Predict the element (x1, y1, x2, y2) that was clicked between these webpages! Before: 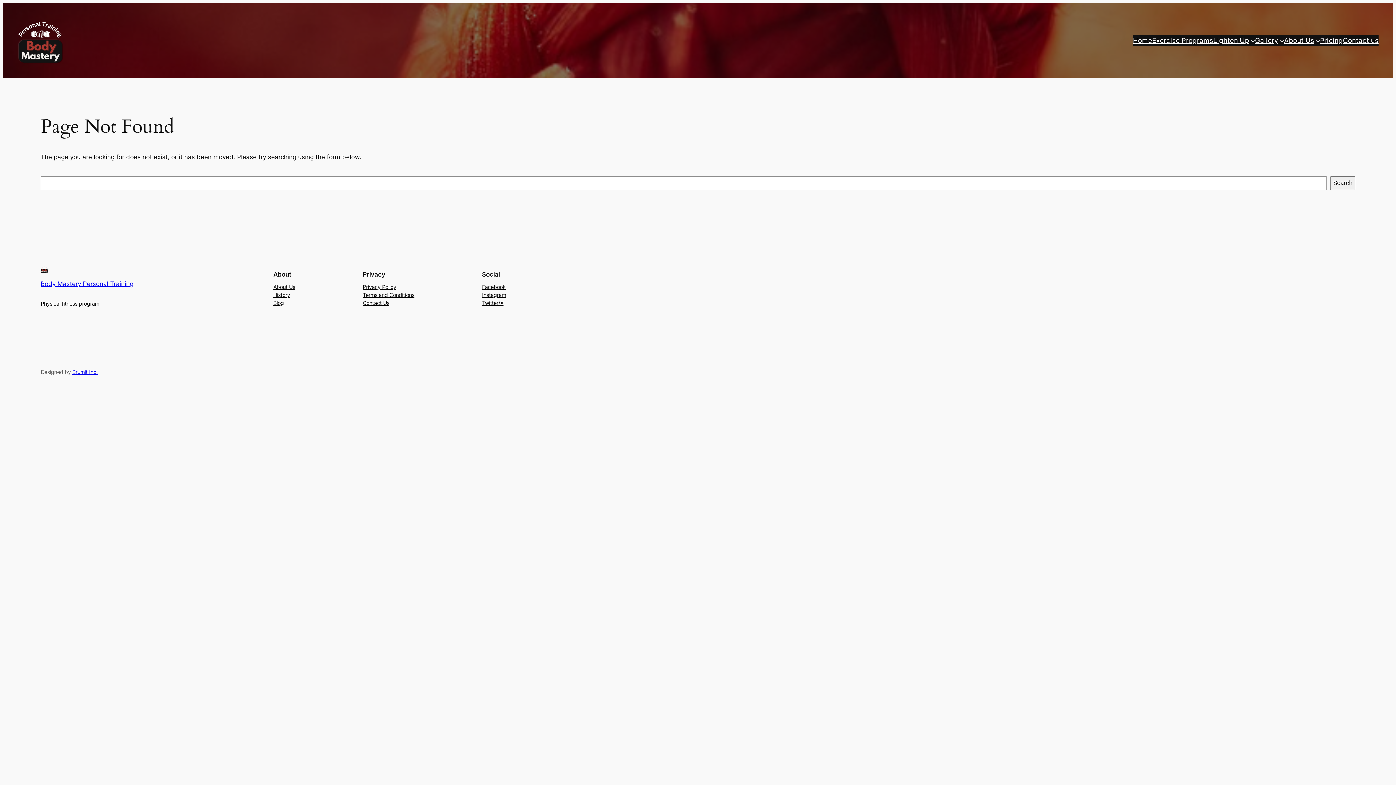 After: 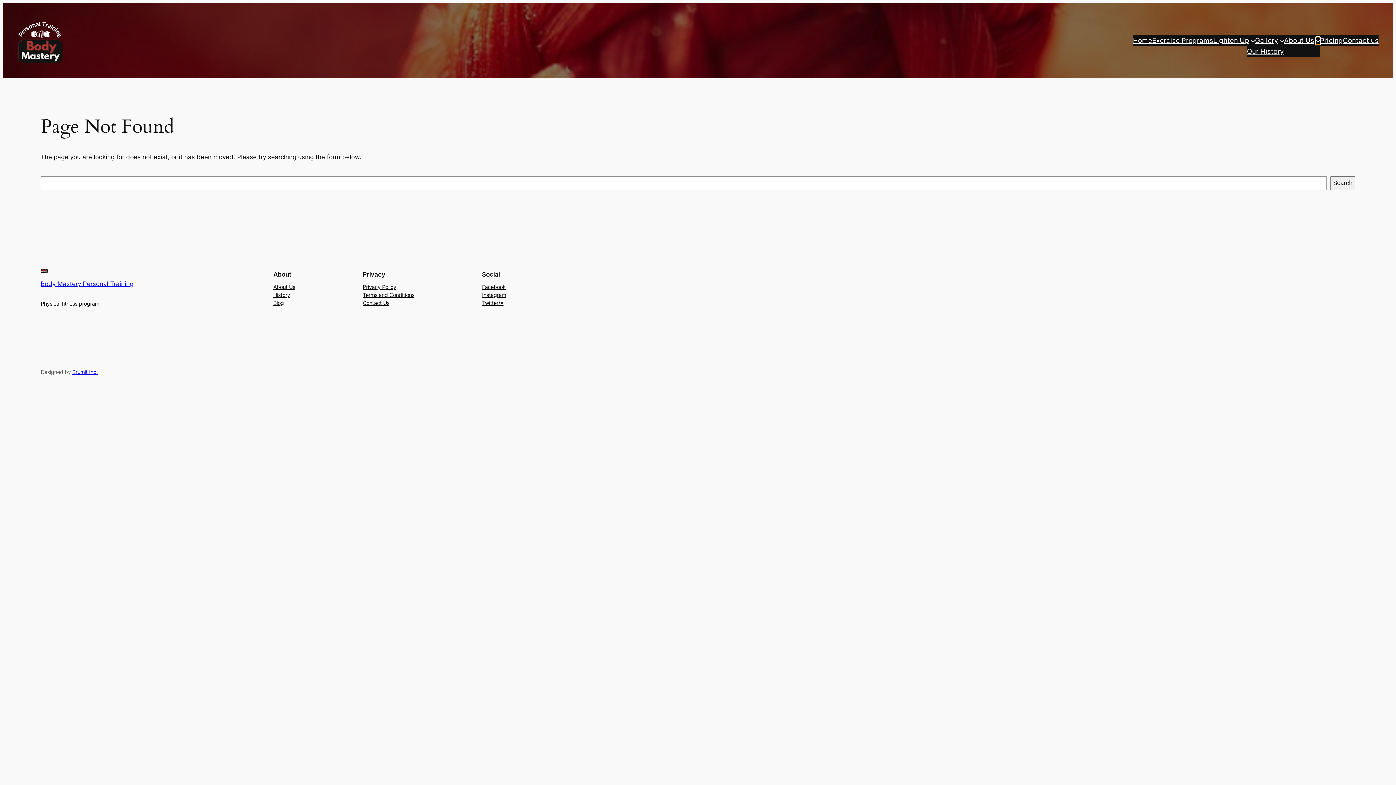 Action: bbox: (1316, 38, 1320, 42) label: About Us submenu